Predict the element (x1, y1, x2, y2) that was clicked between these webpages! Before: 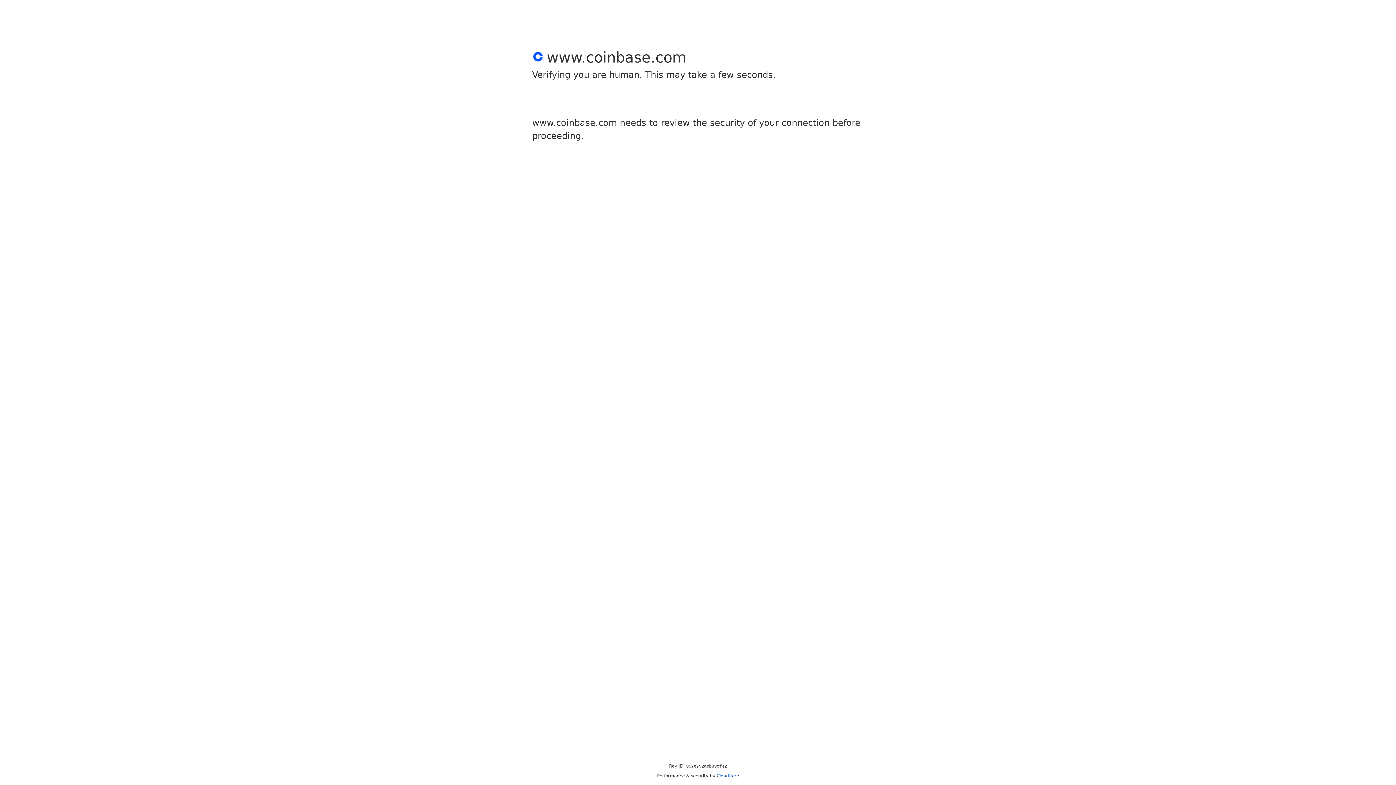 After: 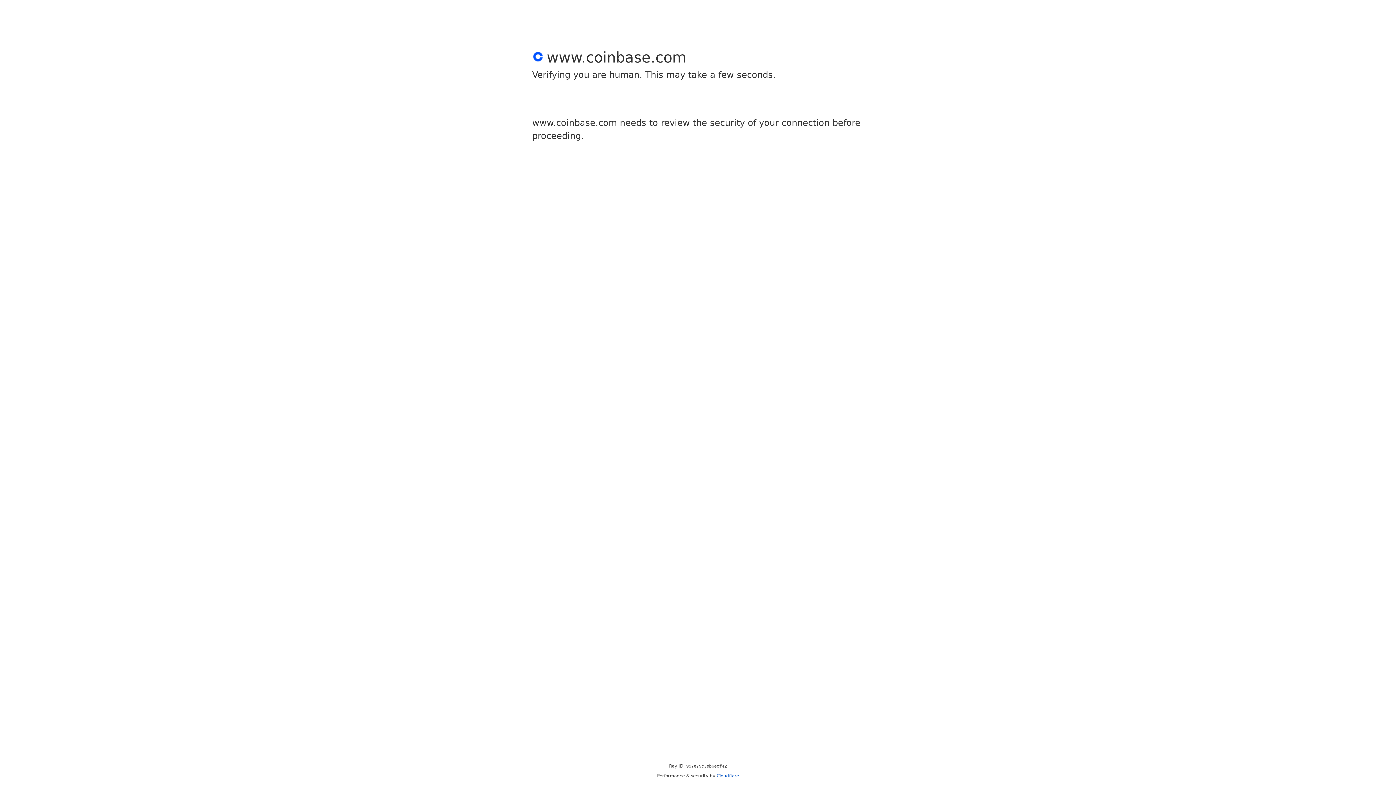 Action: label: Cloudflare bbox: (716, 773, 739, 778)